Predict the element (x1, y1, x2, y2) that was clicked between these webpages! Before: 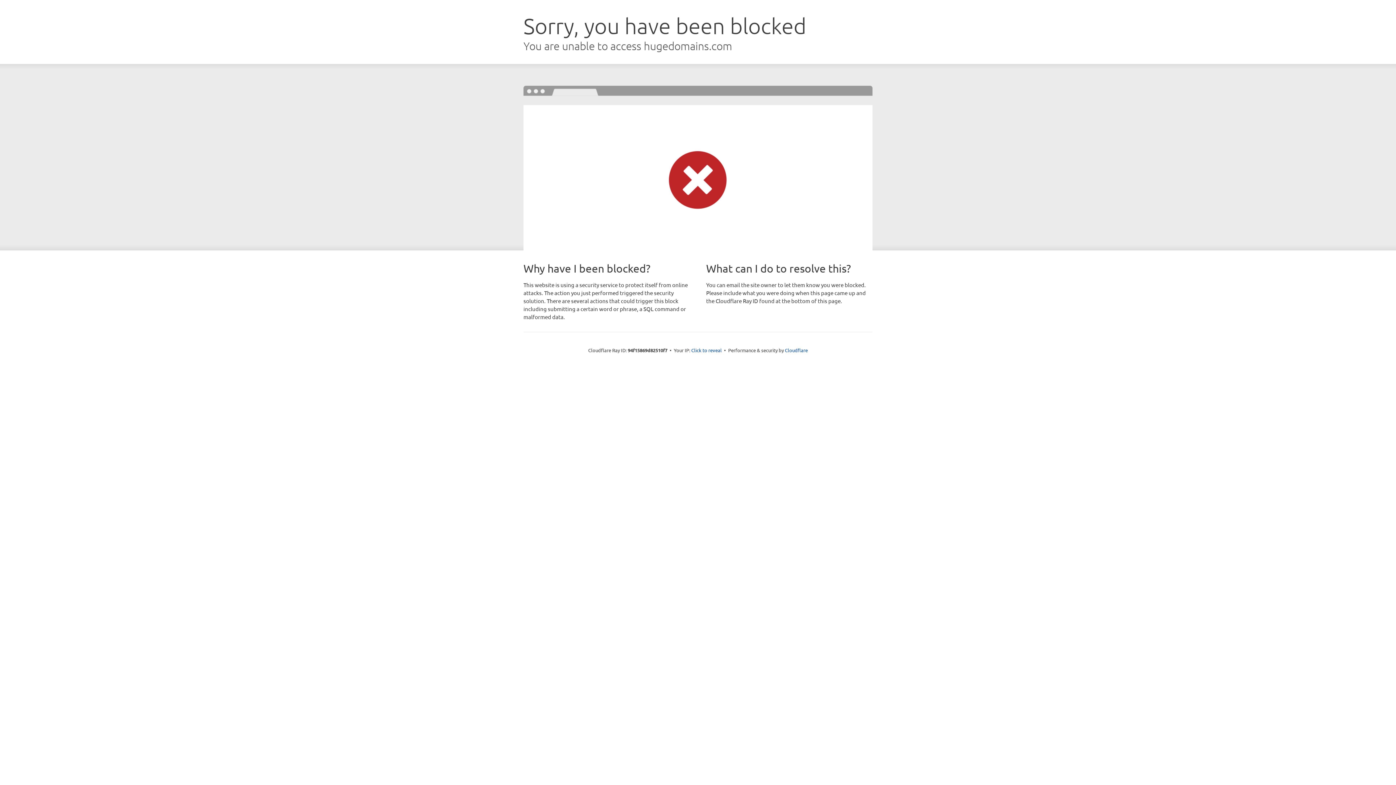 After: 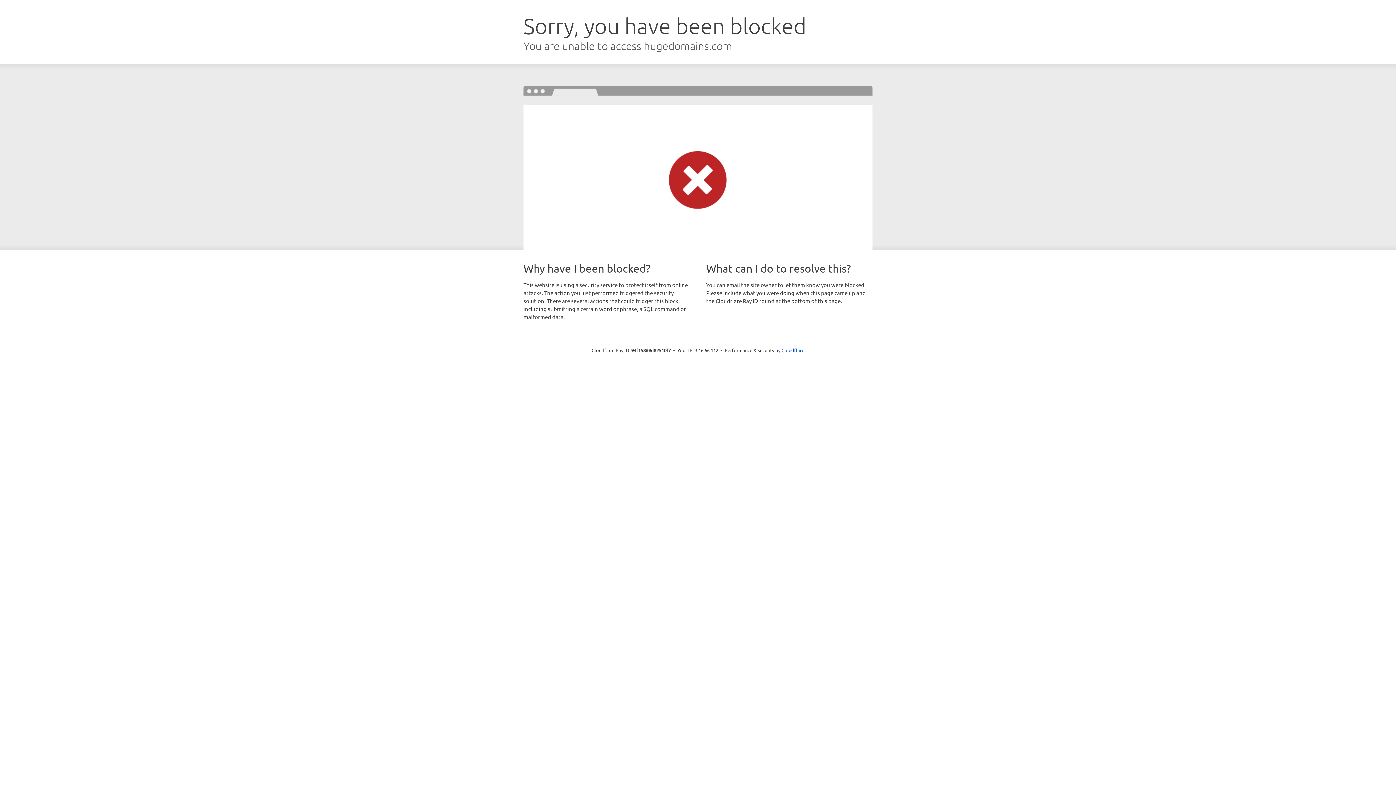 Action: label: Click to reveal bbox: (691, 346, 722, 353)